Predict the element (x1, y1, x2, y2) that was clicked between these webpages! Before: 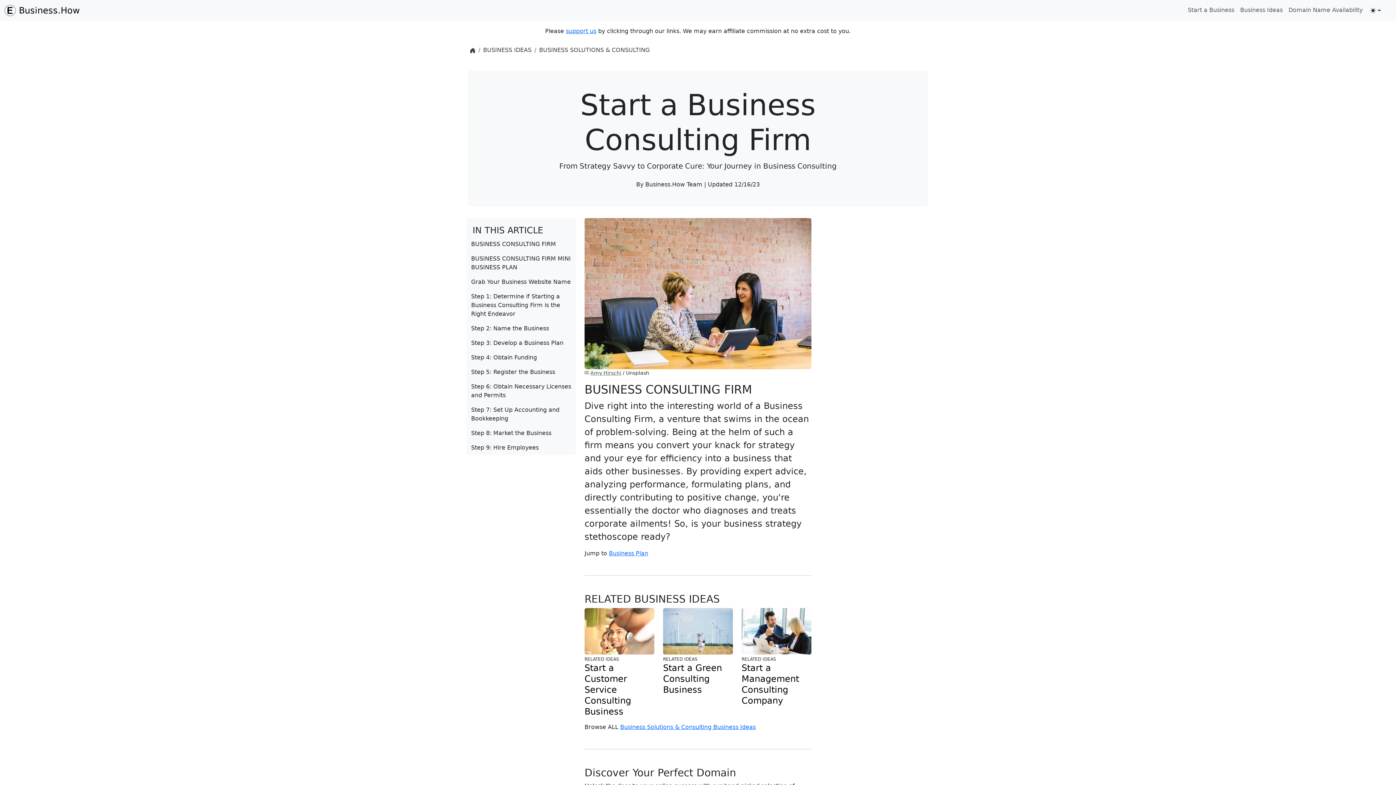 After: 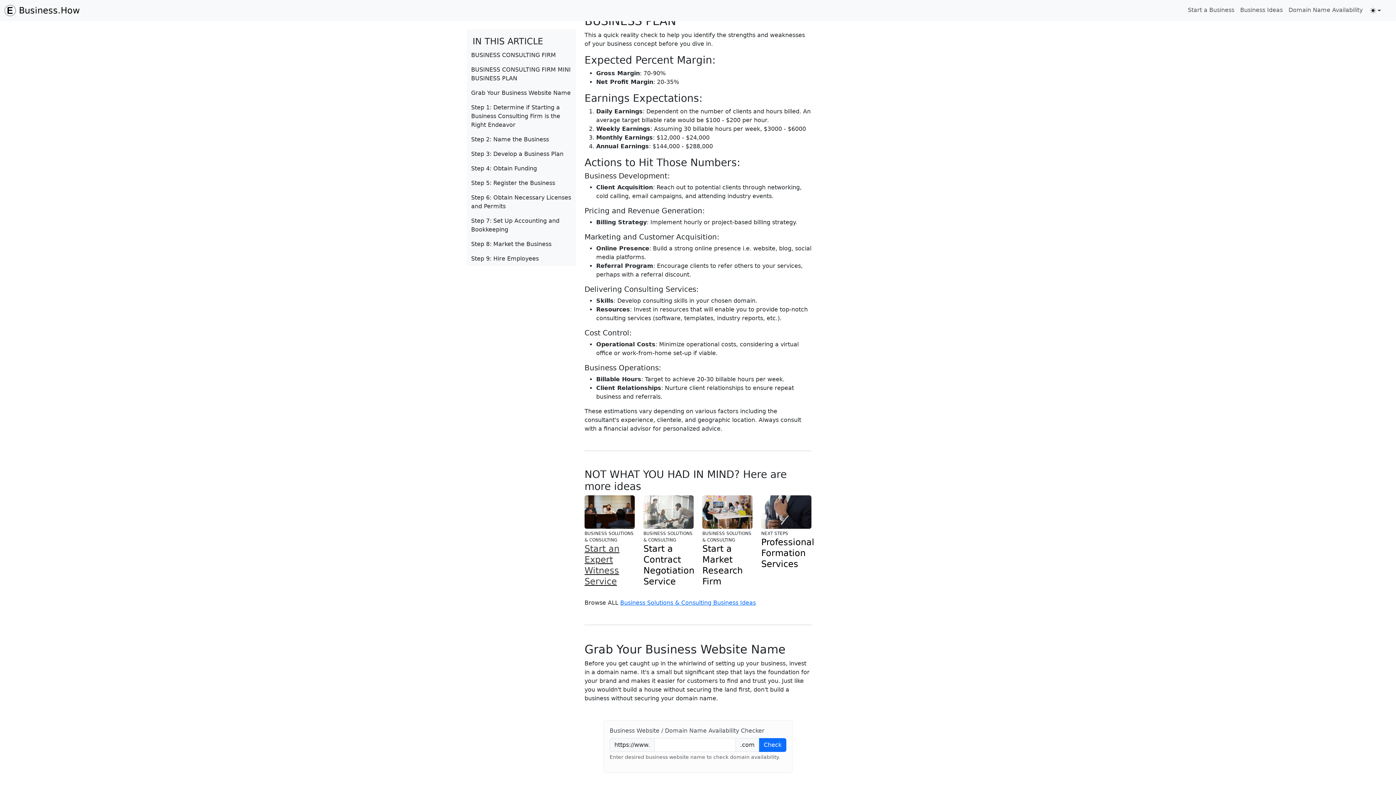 Action: label: Business Plan bbox: (609, 550, 648, 557)